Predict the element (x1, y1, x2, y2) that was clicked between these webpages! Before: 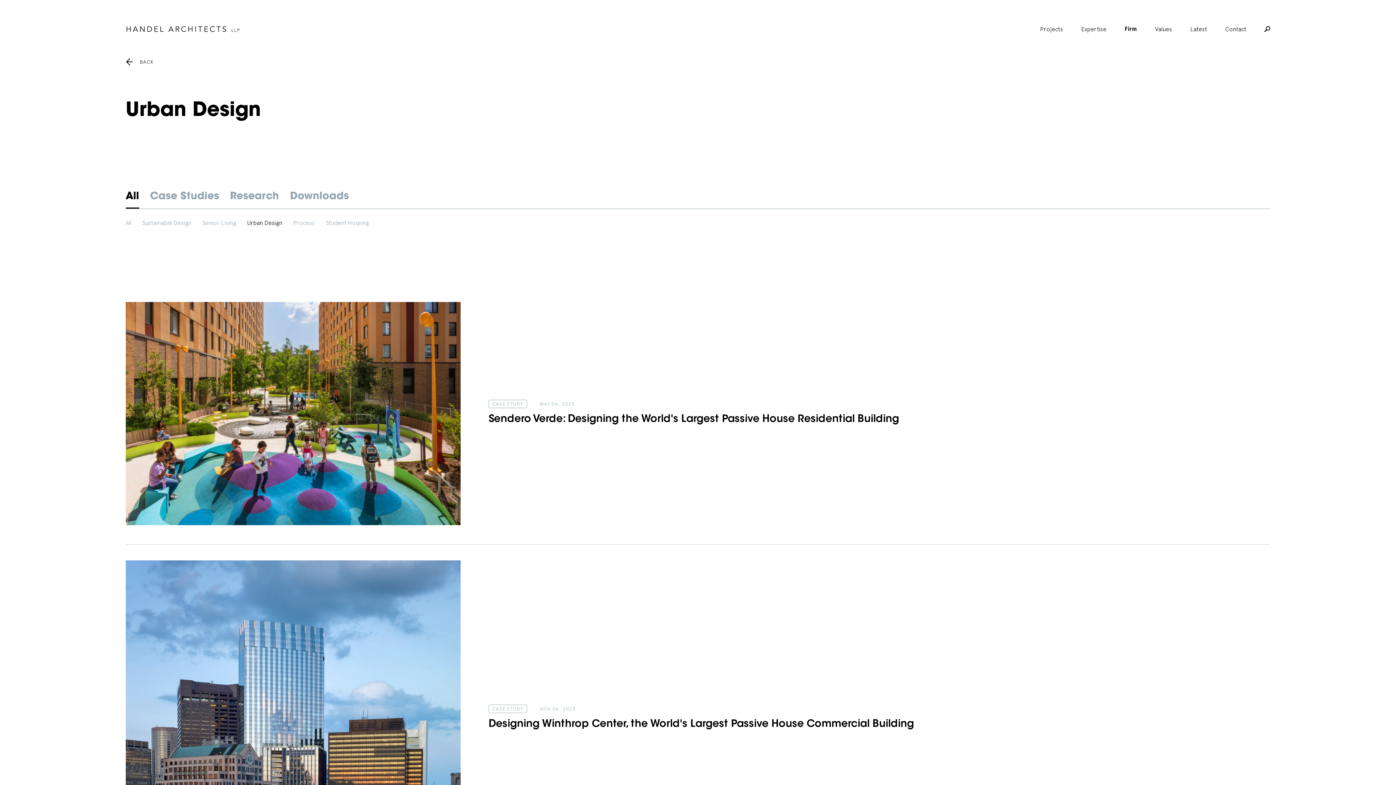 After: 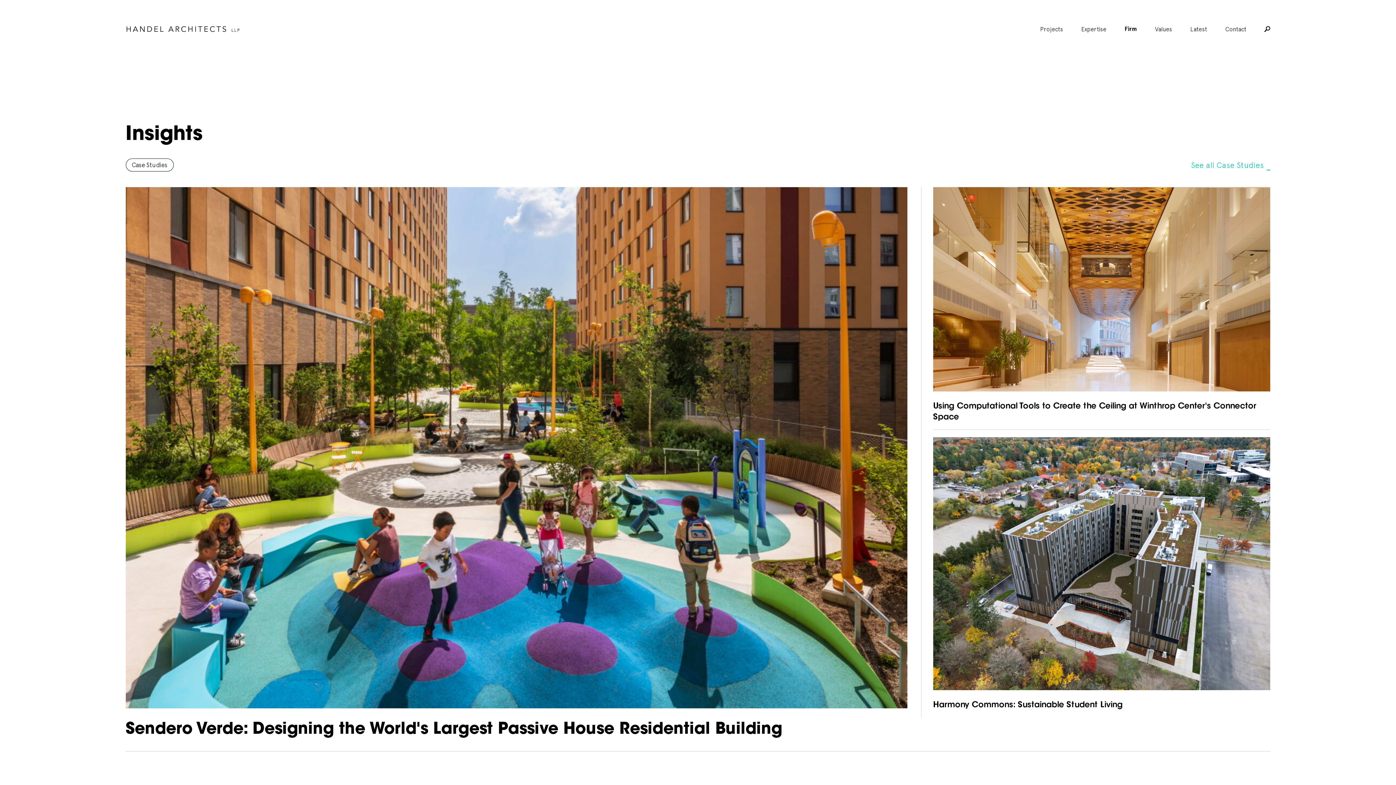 Action: label: BACK bbox: (125, 58, 1270, 65)